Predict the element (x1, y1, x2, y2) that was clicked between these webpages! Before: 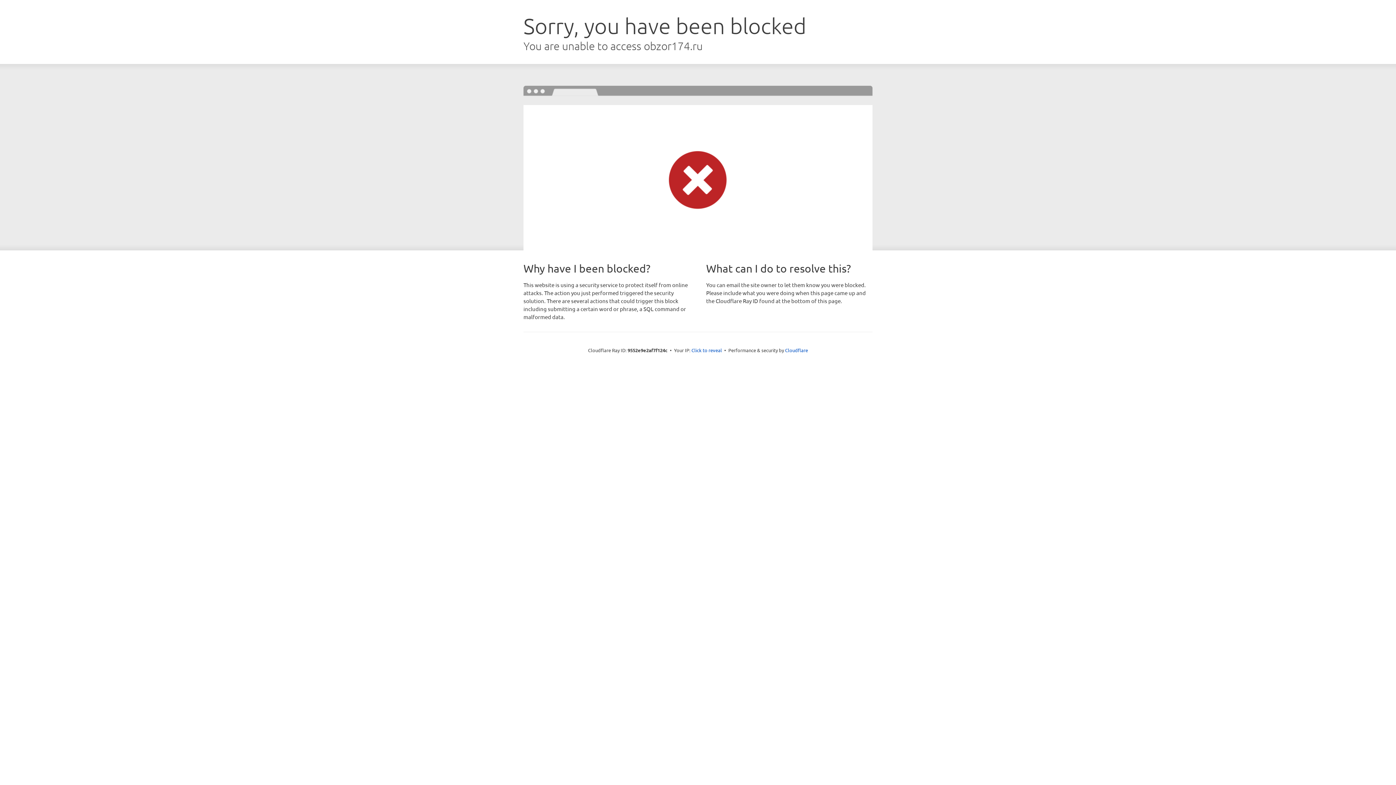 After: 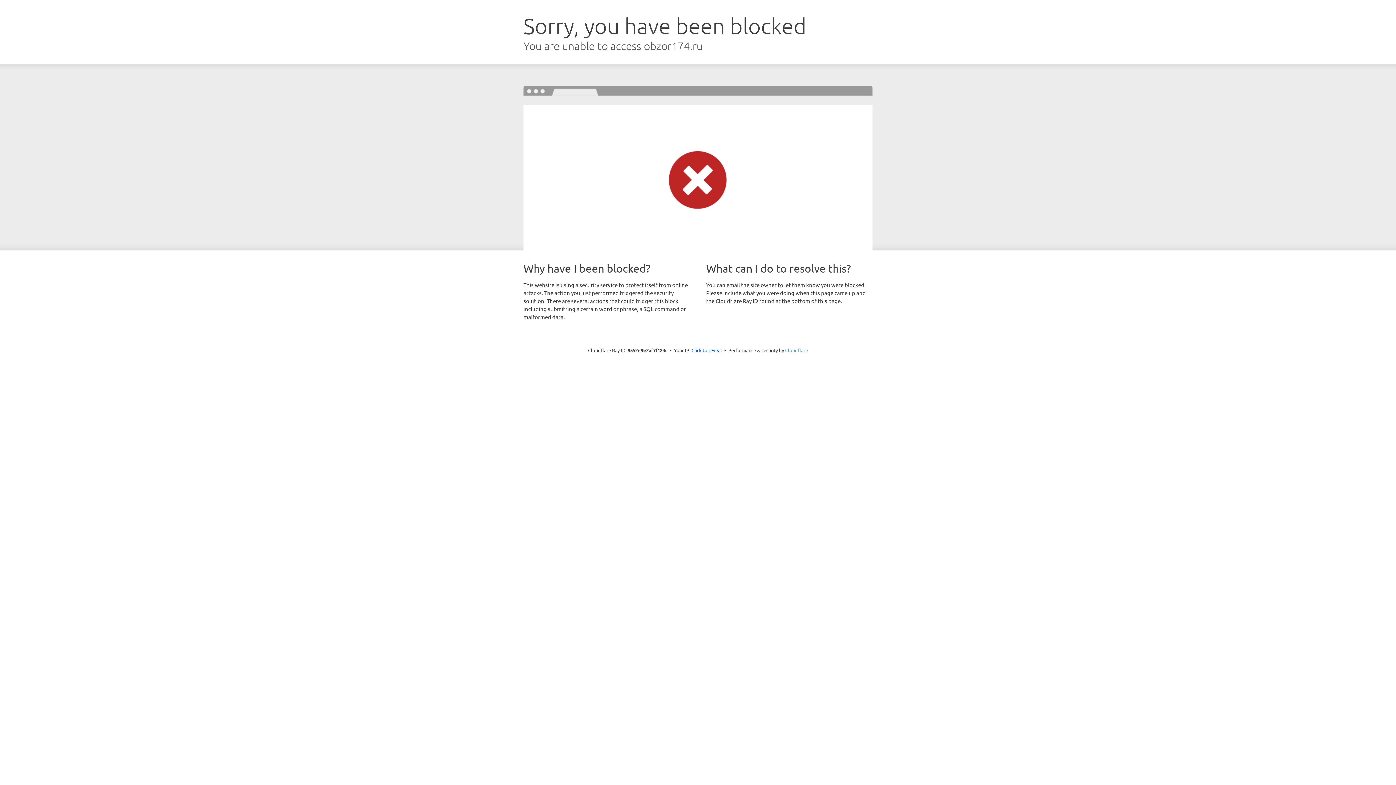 Action: bbox: (785, 347, 808, 353) label: Cloudflare